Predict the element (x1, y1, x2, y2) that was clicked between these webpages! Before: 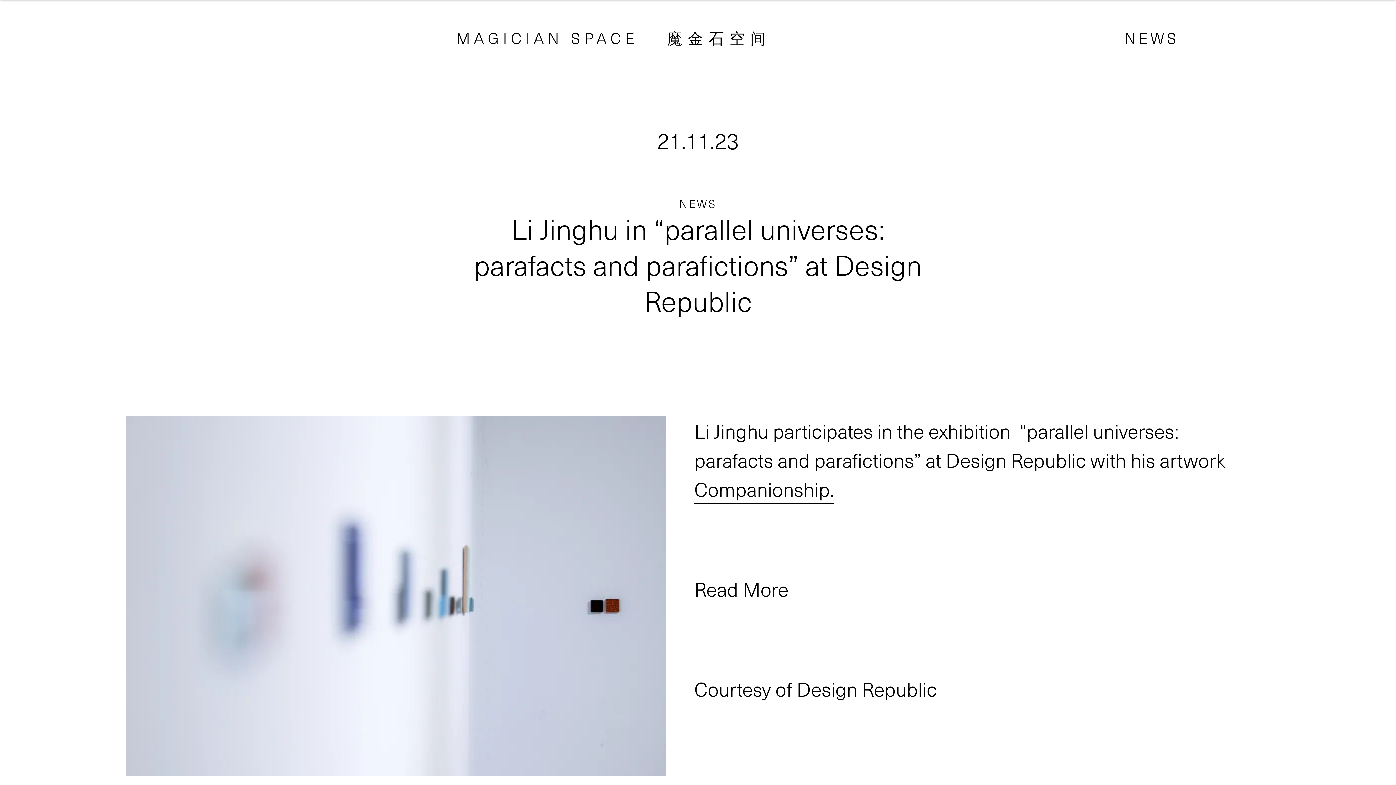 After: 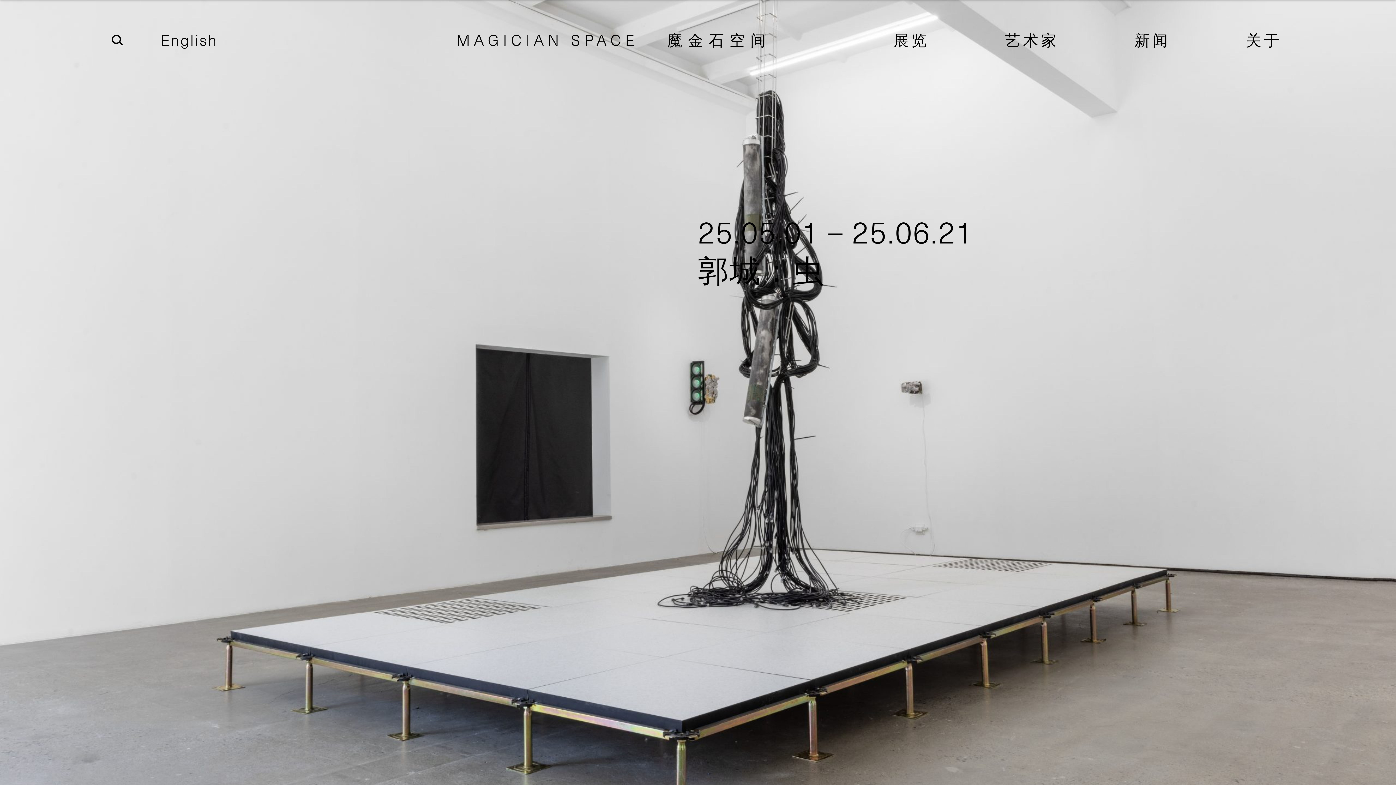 Action: label: 魔金石空间 bbox: (667, 26, 771, 49)